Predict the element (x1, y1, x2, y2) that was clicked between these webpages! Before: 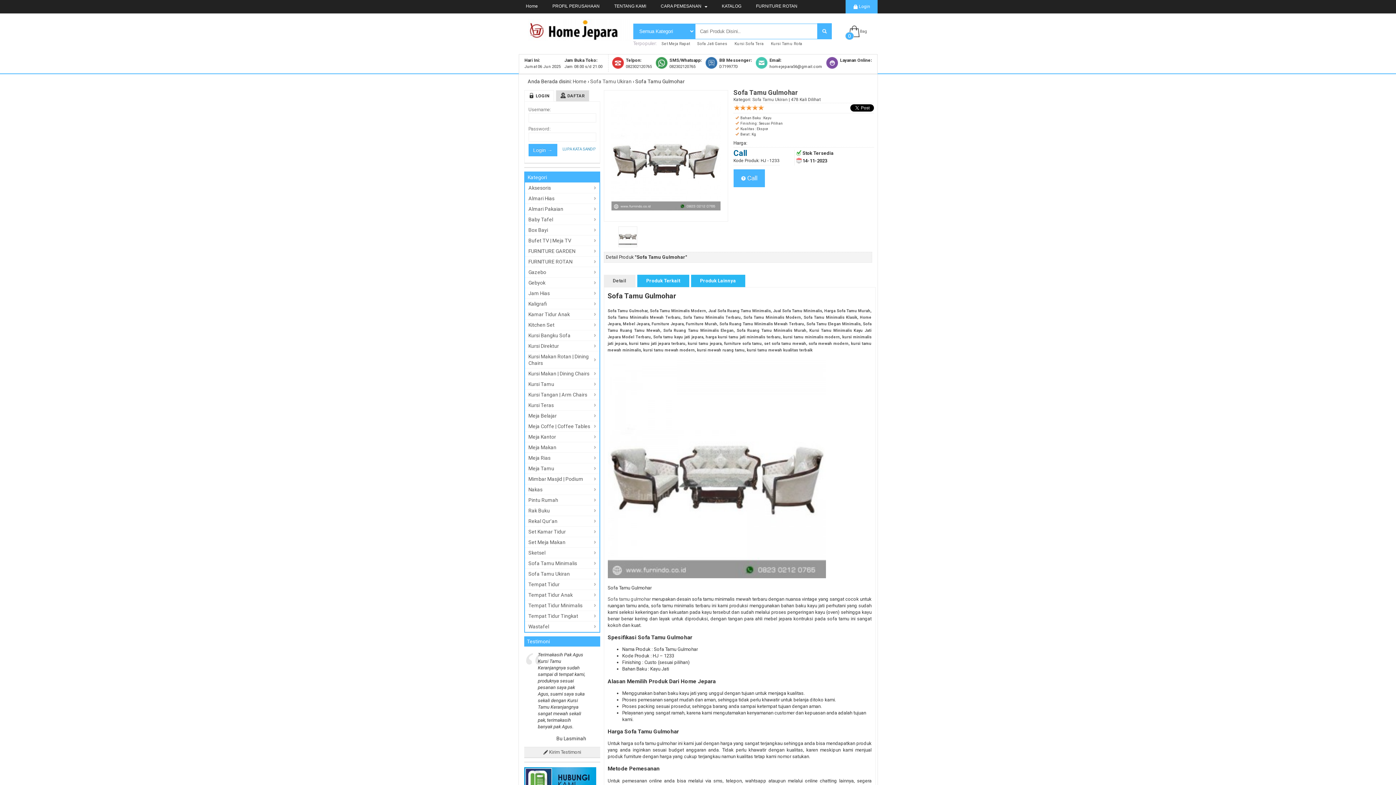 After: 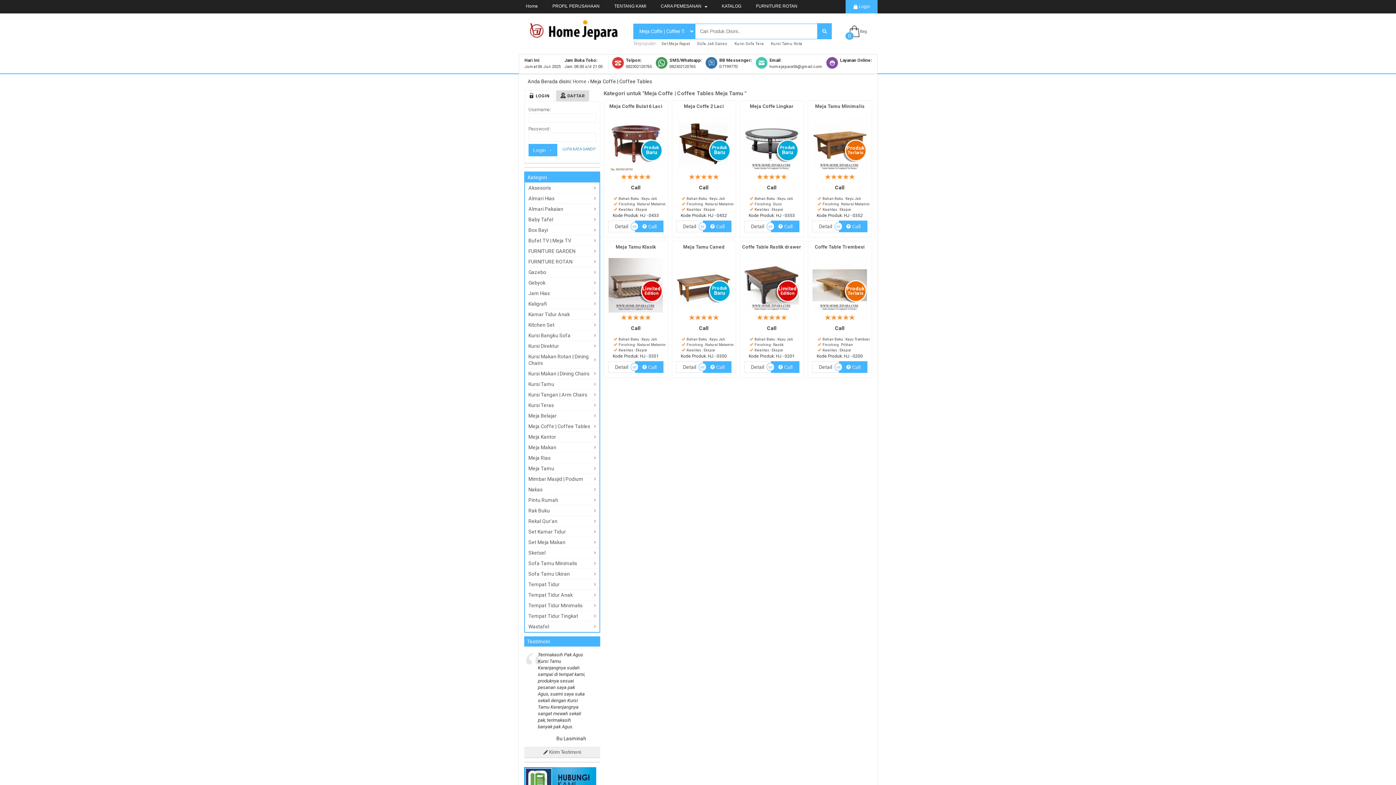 Action: label: Meja Coffe | Coffee Tables bbox: (528, 423, 590, 429)